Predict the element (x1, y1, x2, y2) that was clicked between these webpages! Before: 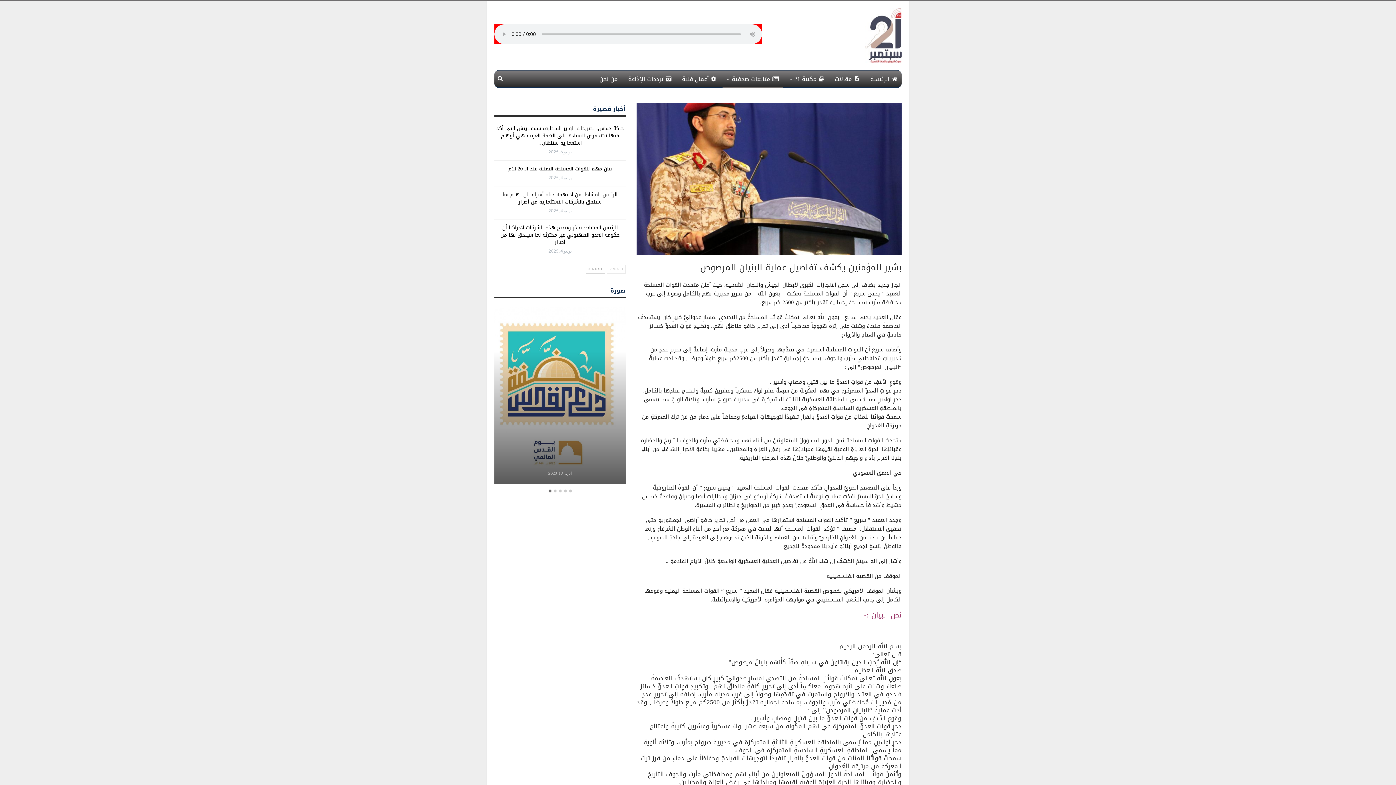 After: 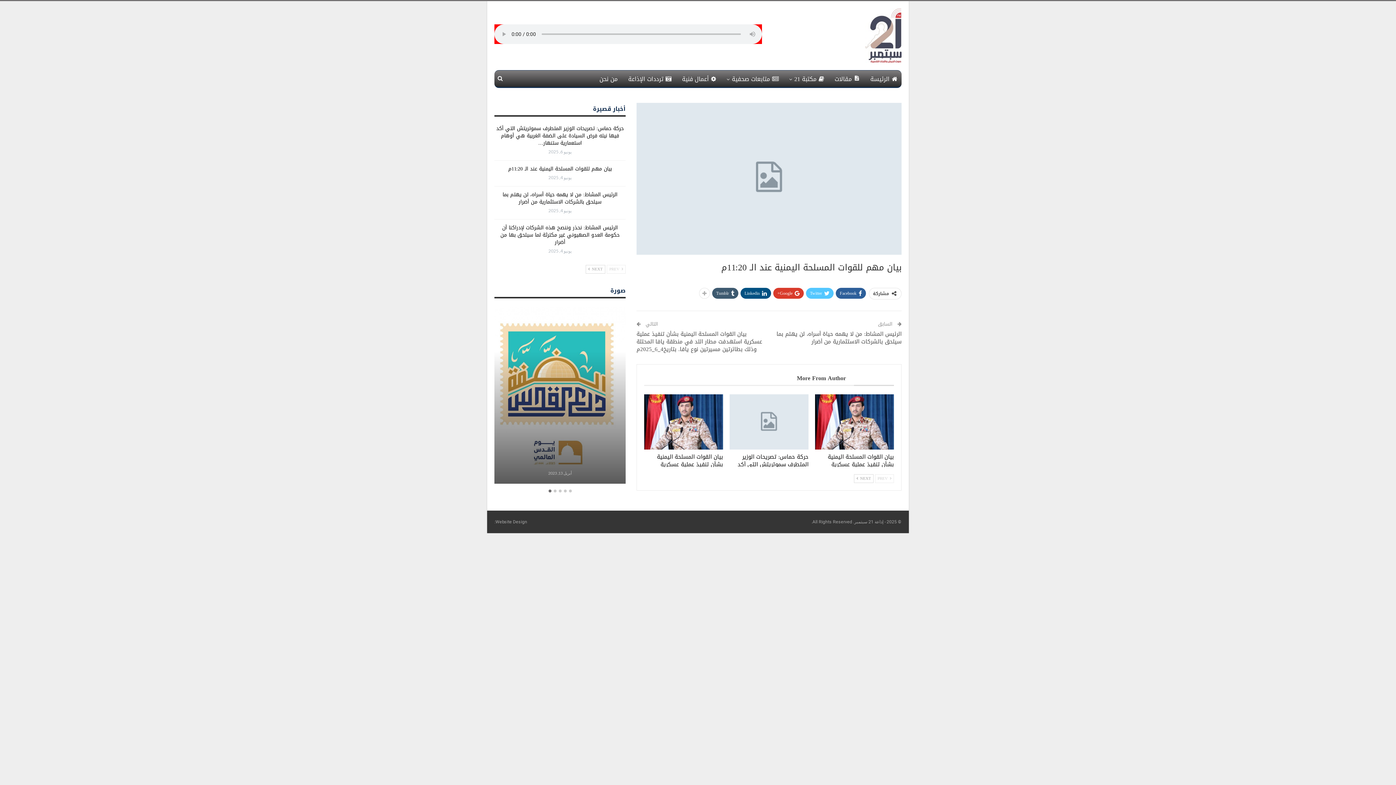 Action: bbox: (508, 164, 612, 173) label: بيان مهم للقوات المسلحة اليمنية عند الـ 11:20م